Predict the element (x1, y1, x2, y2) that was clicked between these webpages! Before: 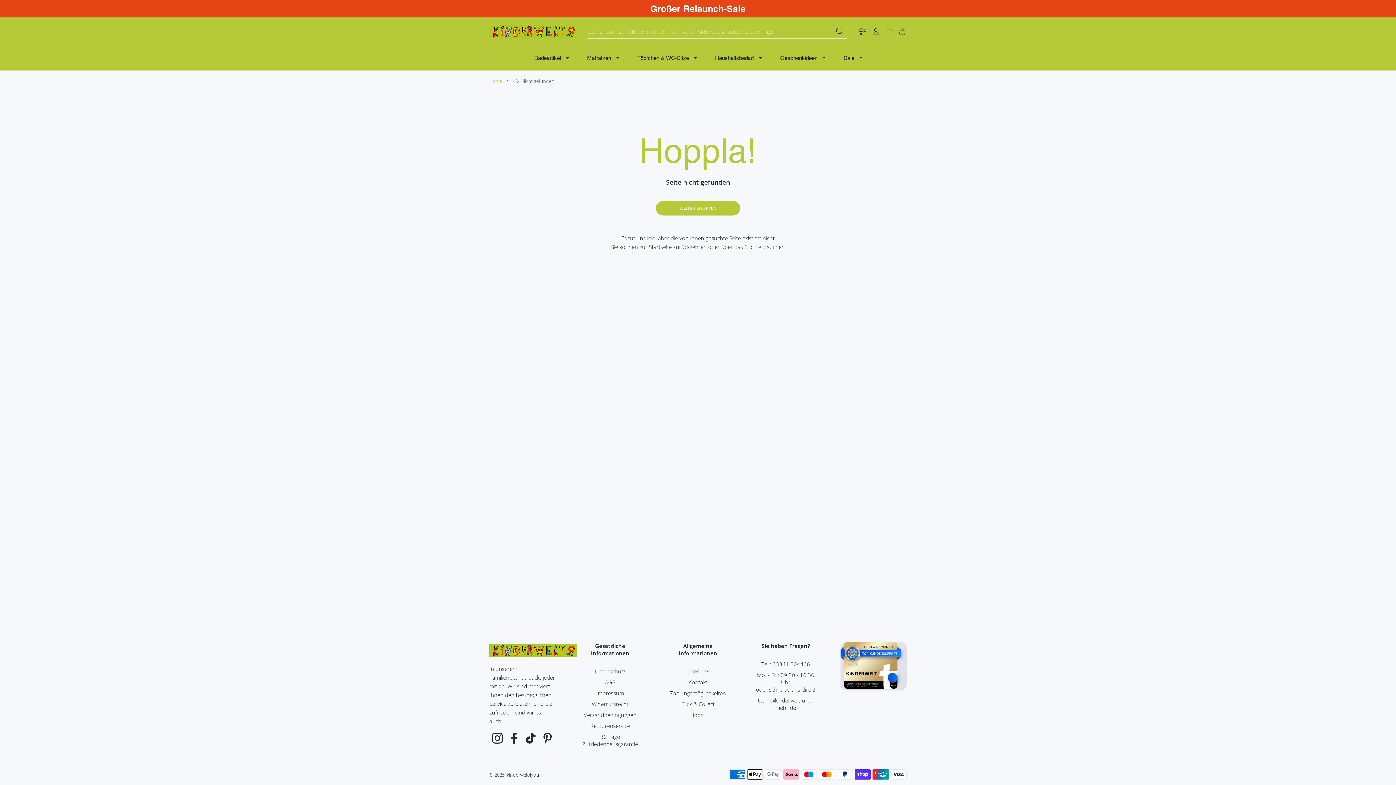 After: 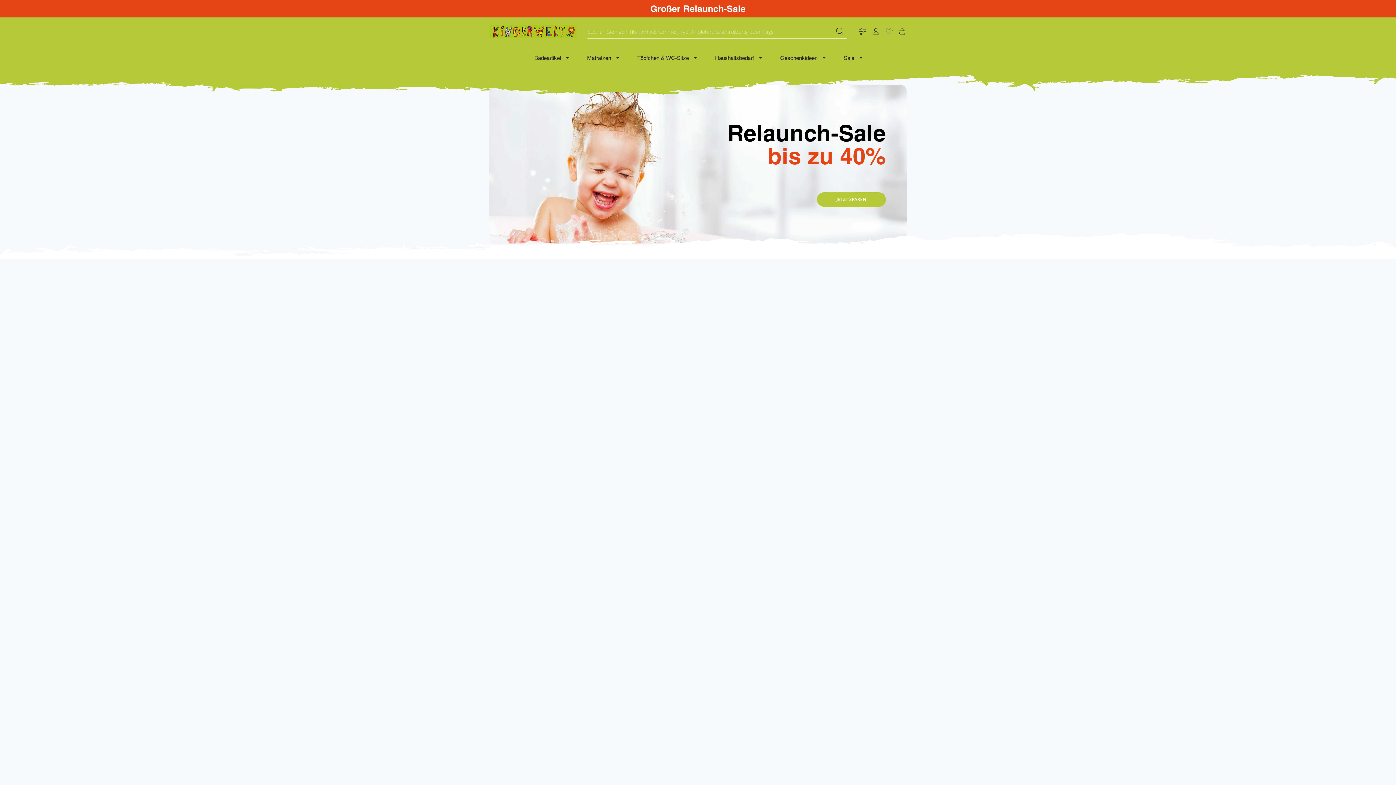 Action: bbox: (489, 25, 576, 38)